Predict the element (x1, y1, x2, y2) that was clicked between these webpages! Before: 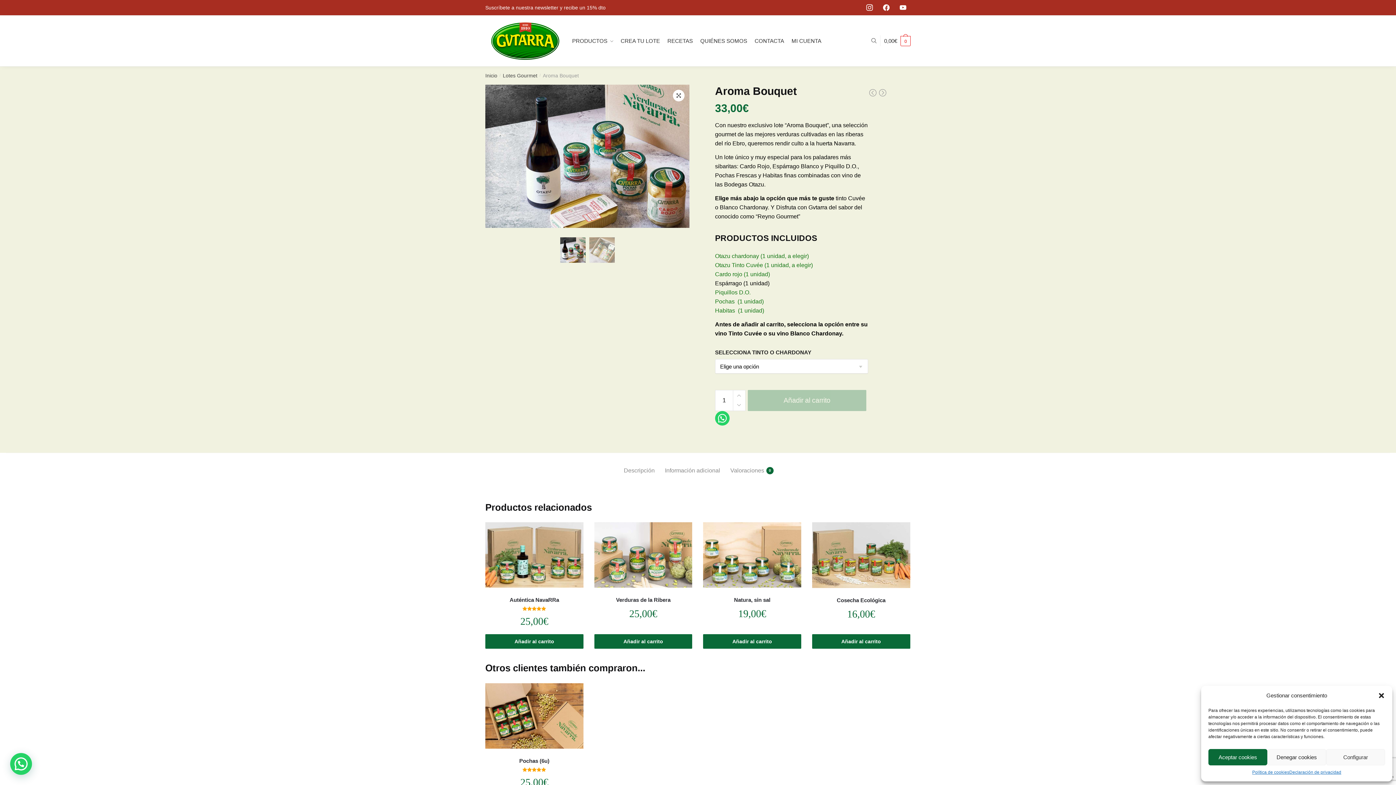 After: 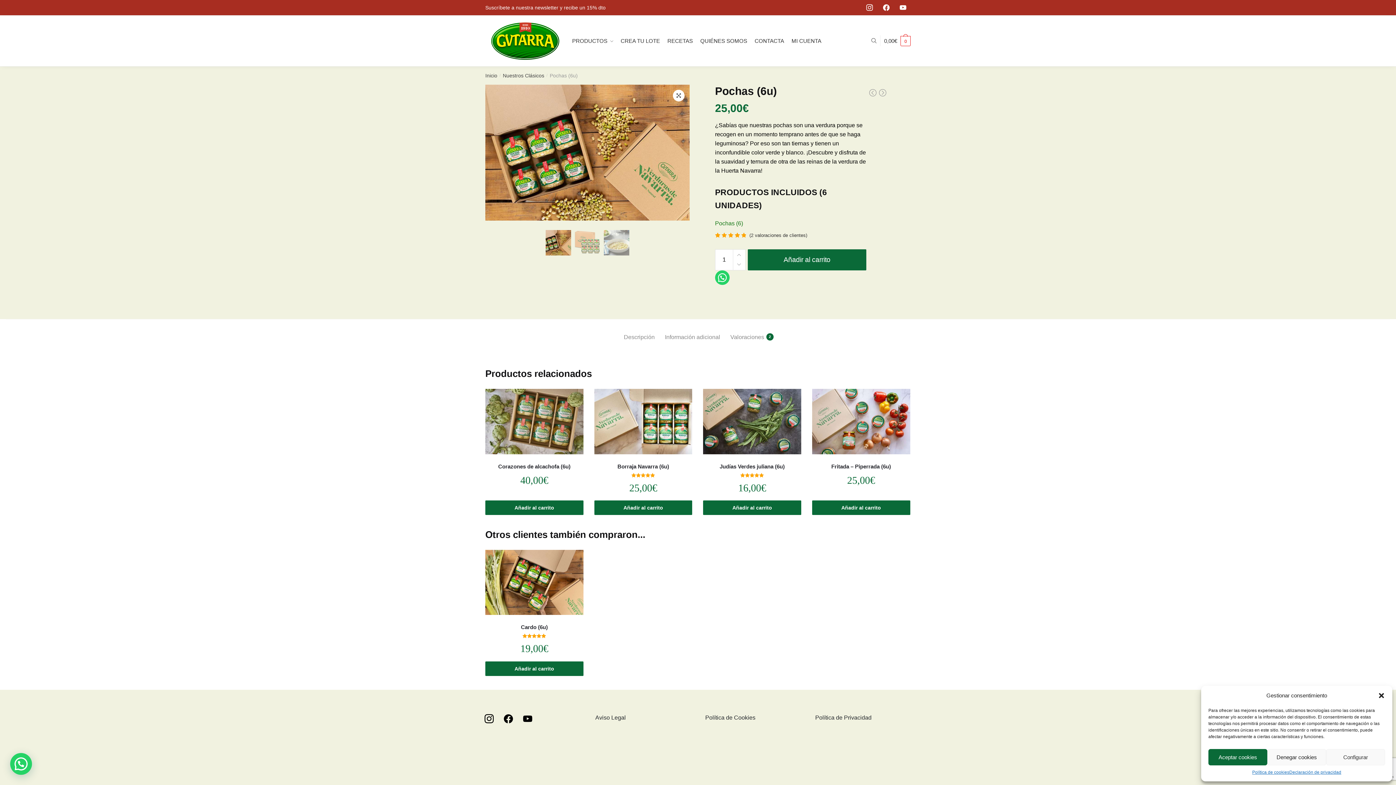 Action: bbox: (485, 757, 583, 765) label: Pochas (6u)